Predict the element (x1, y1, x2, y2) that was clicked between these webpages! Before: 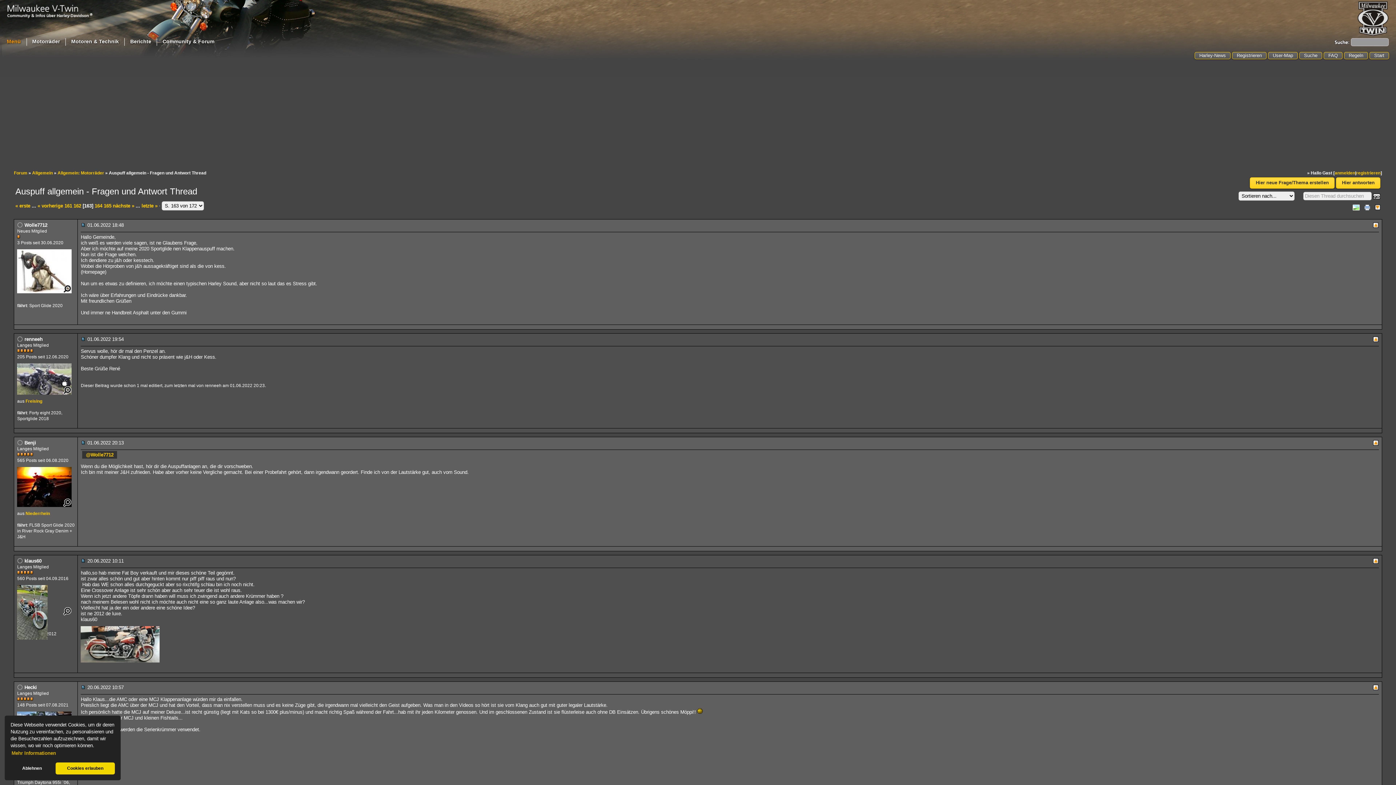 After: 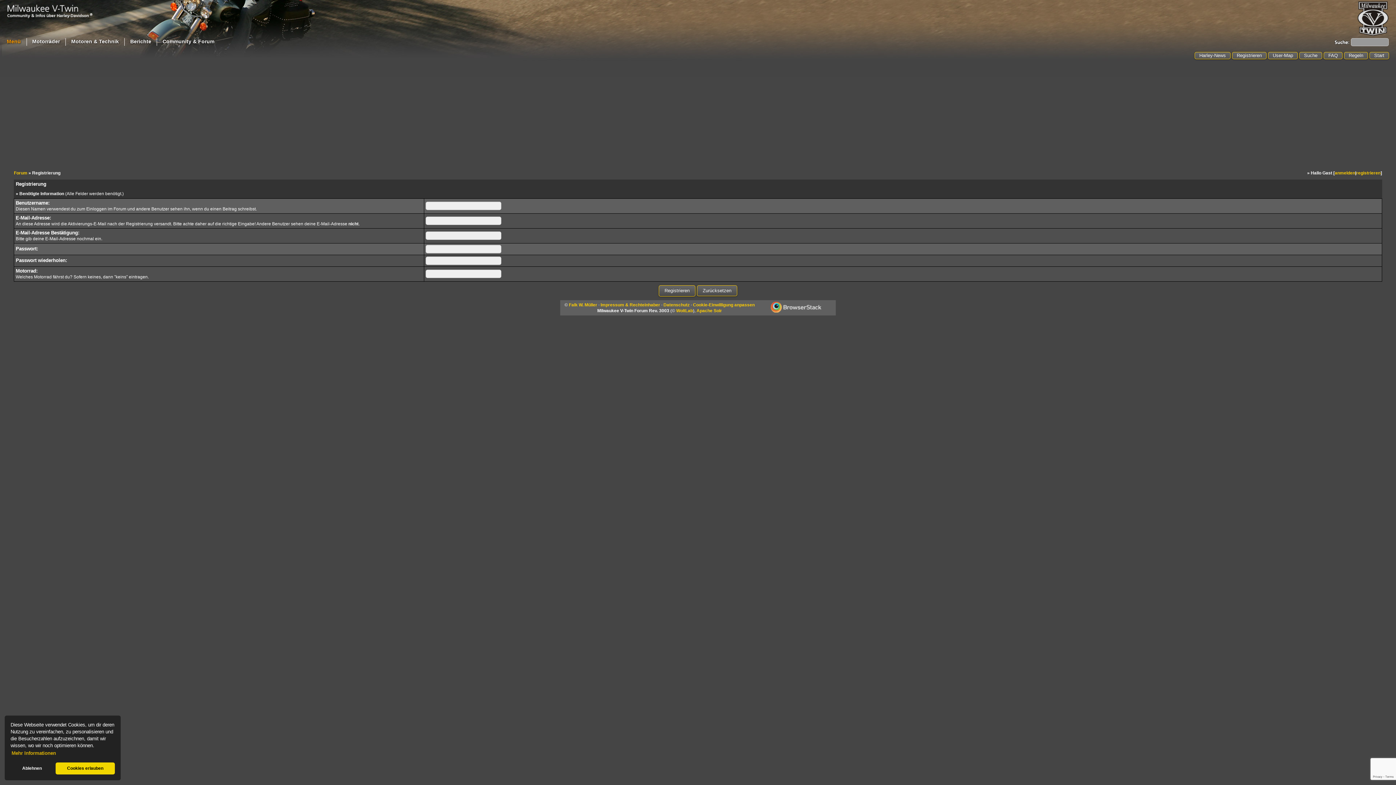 Action: label: Registrieren bbox: (1232, 52, 1266, 59)